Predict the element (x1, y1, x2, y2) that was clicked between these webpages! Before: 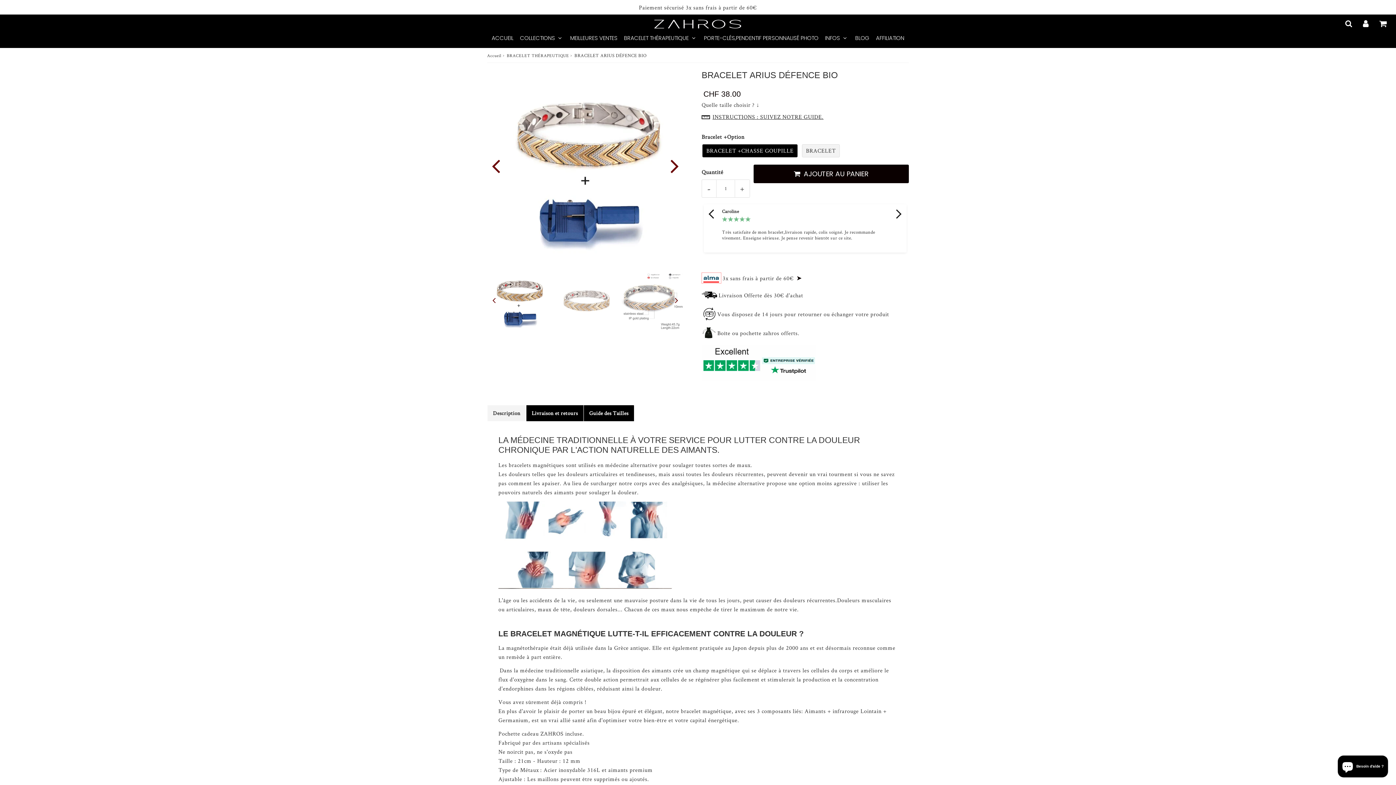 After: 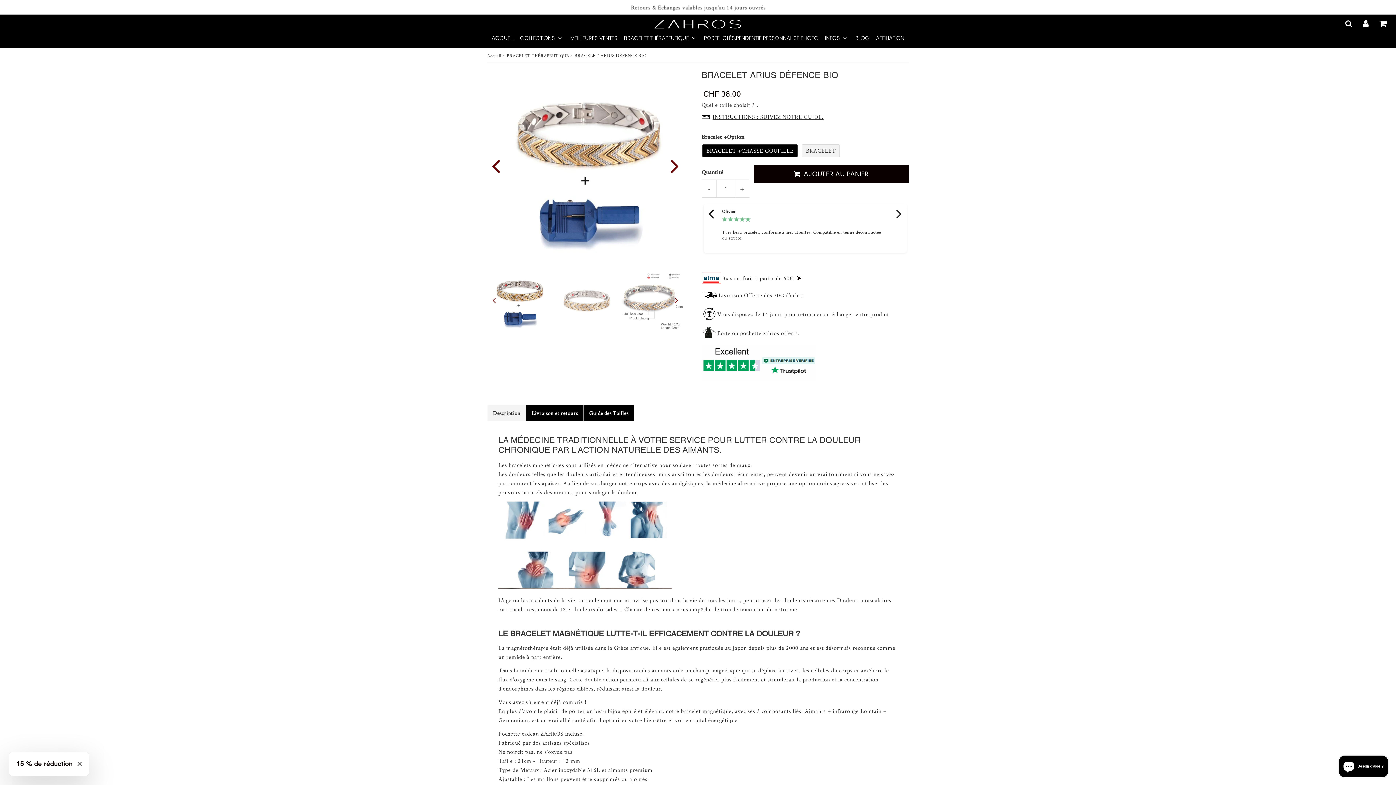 Action: label:  AJOUTER AU PANIER bbox: (753, 164, 909, 183)